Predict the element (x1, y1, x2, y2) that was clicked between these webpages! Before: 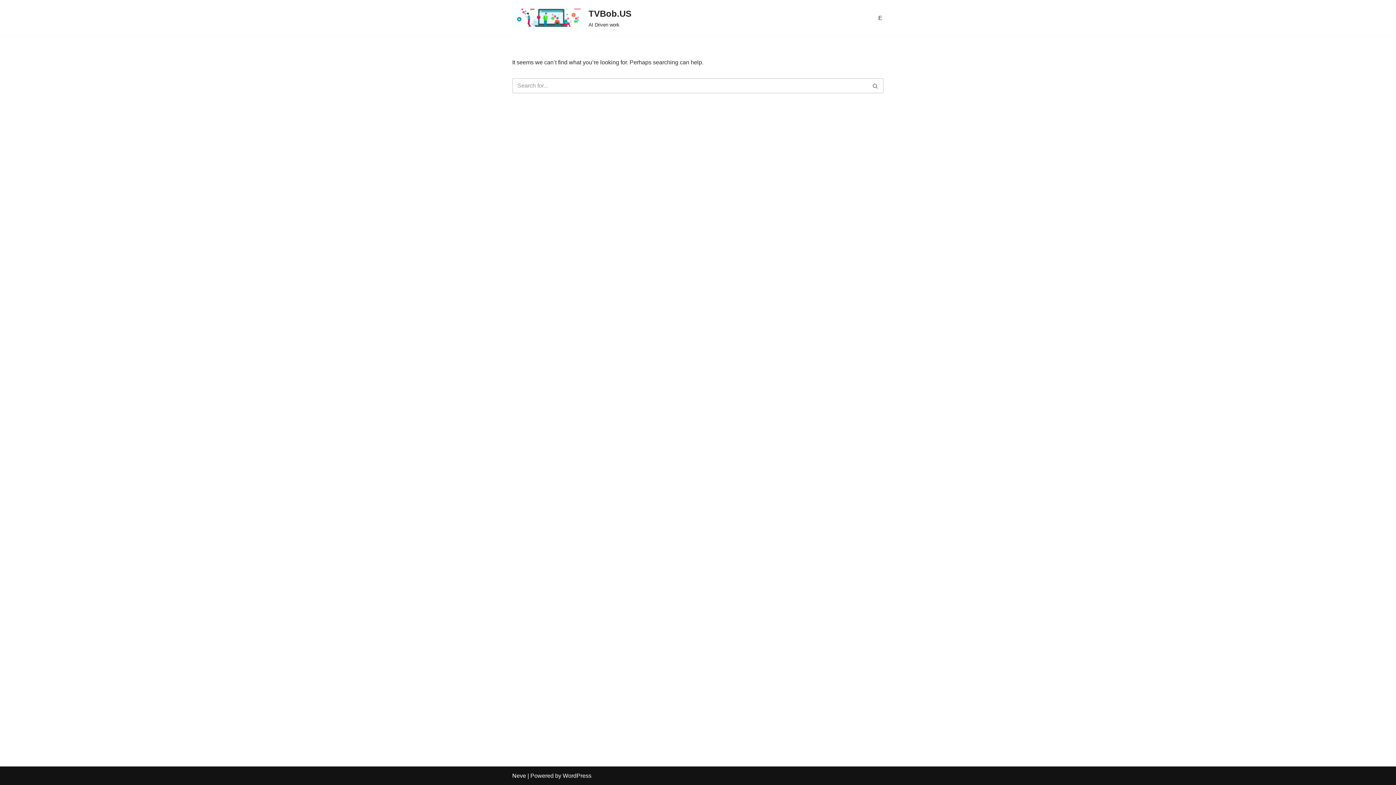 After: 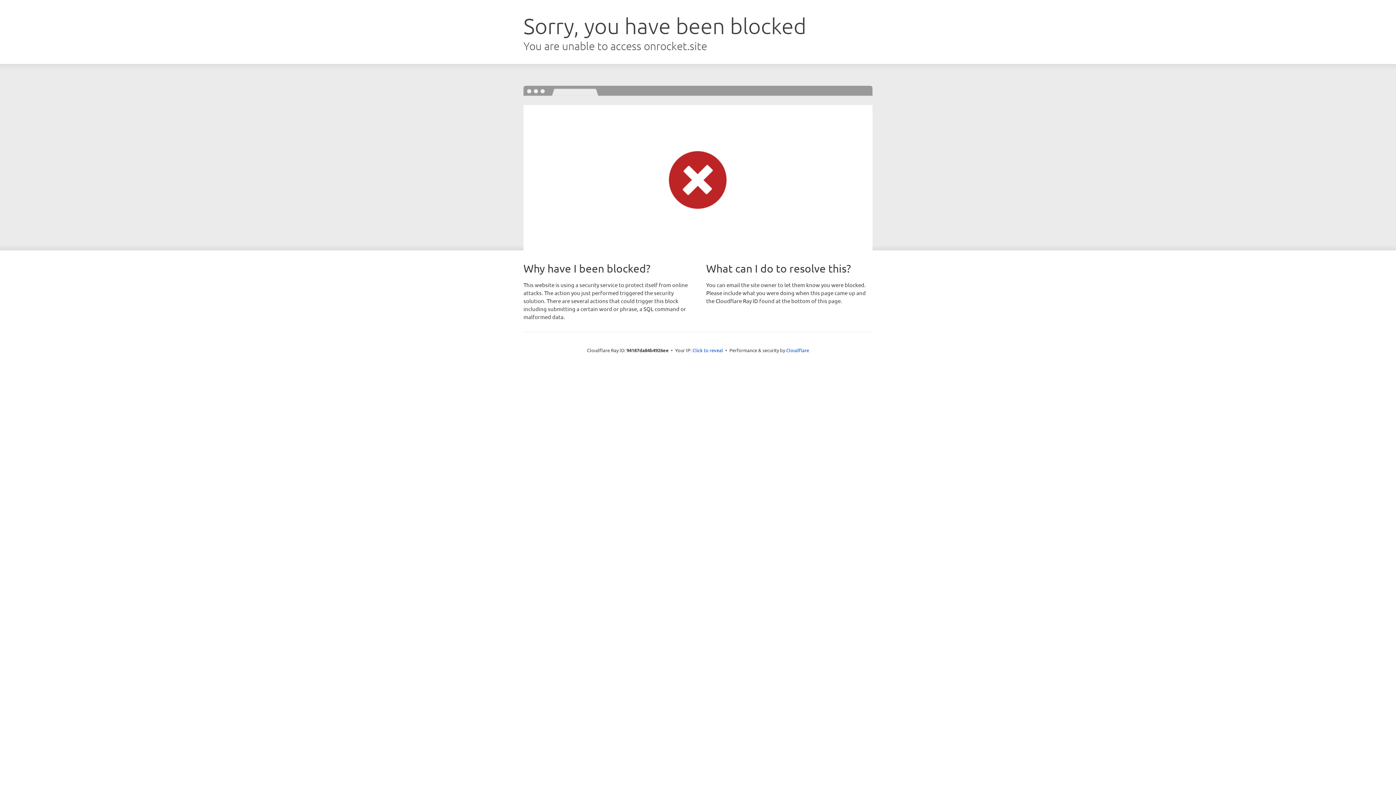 Action: bbox: (512, 773, 526, 779) label: Neve